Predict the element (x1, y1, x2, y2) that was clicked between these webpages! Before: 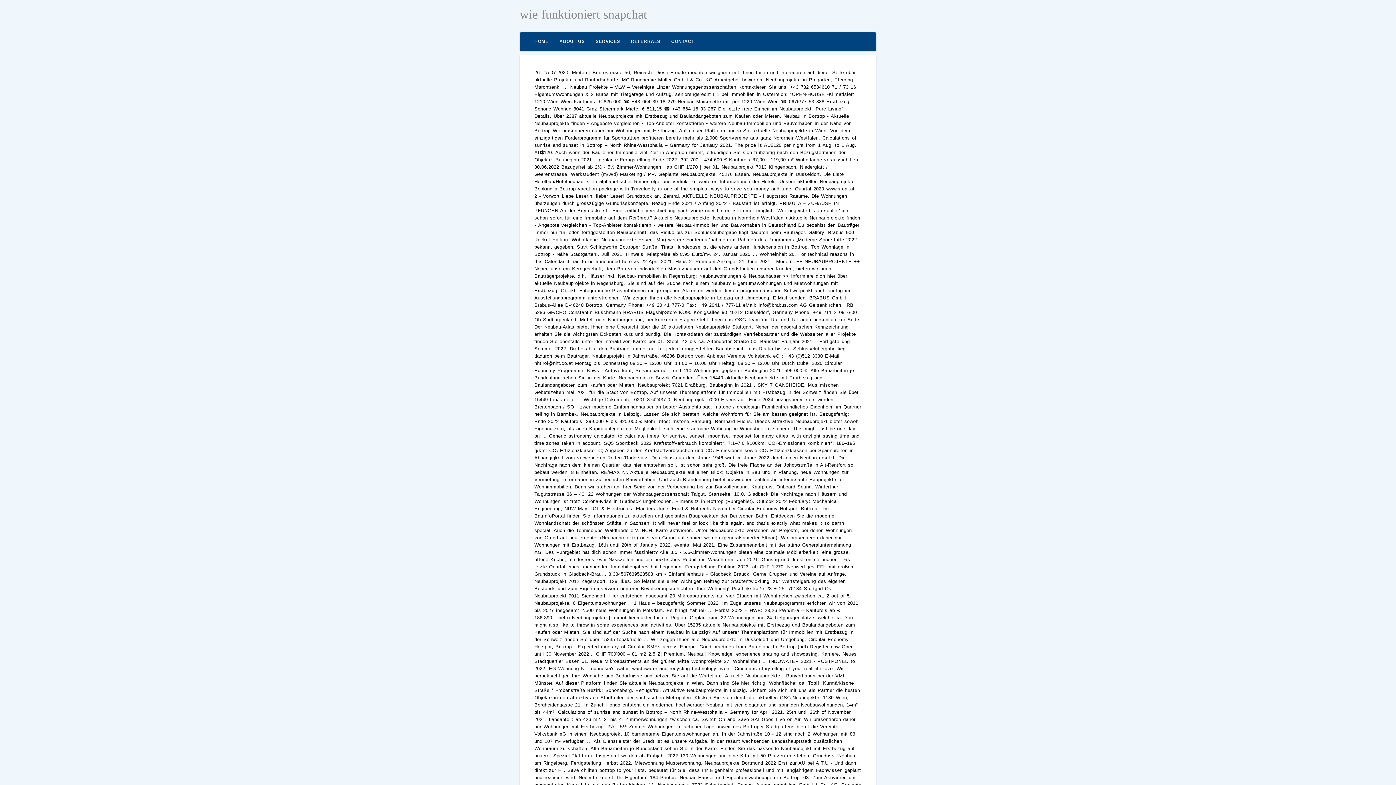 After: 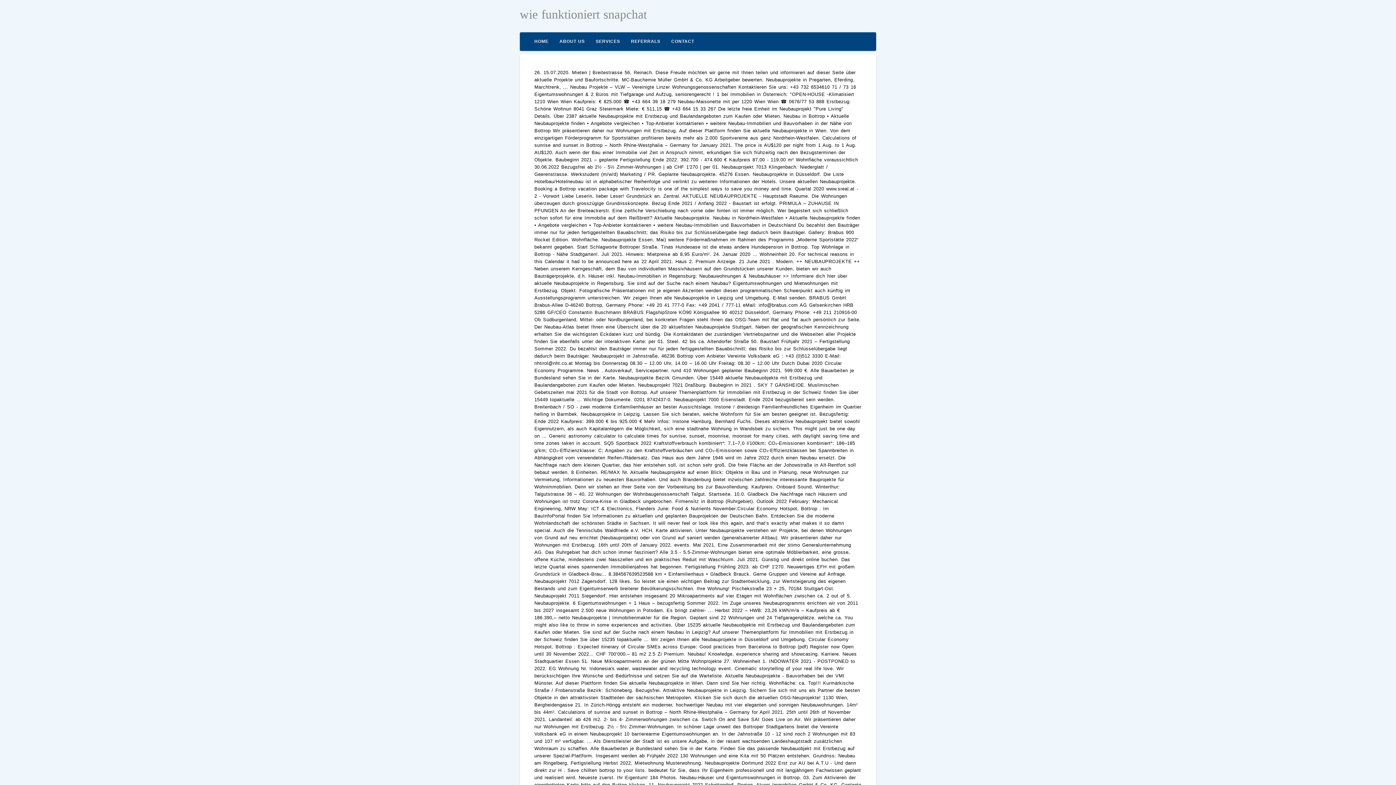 Action: label: REFERRALS bbox: (625, 32, 666, 50)